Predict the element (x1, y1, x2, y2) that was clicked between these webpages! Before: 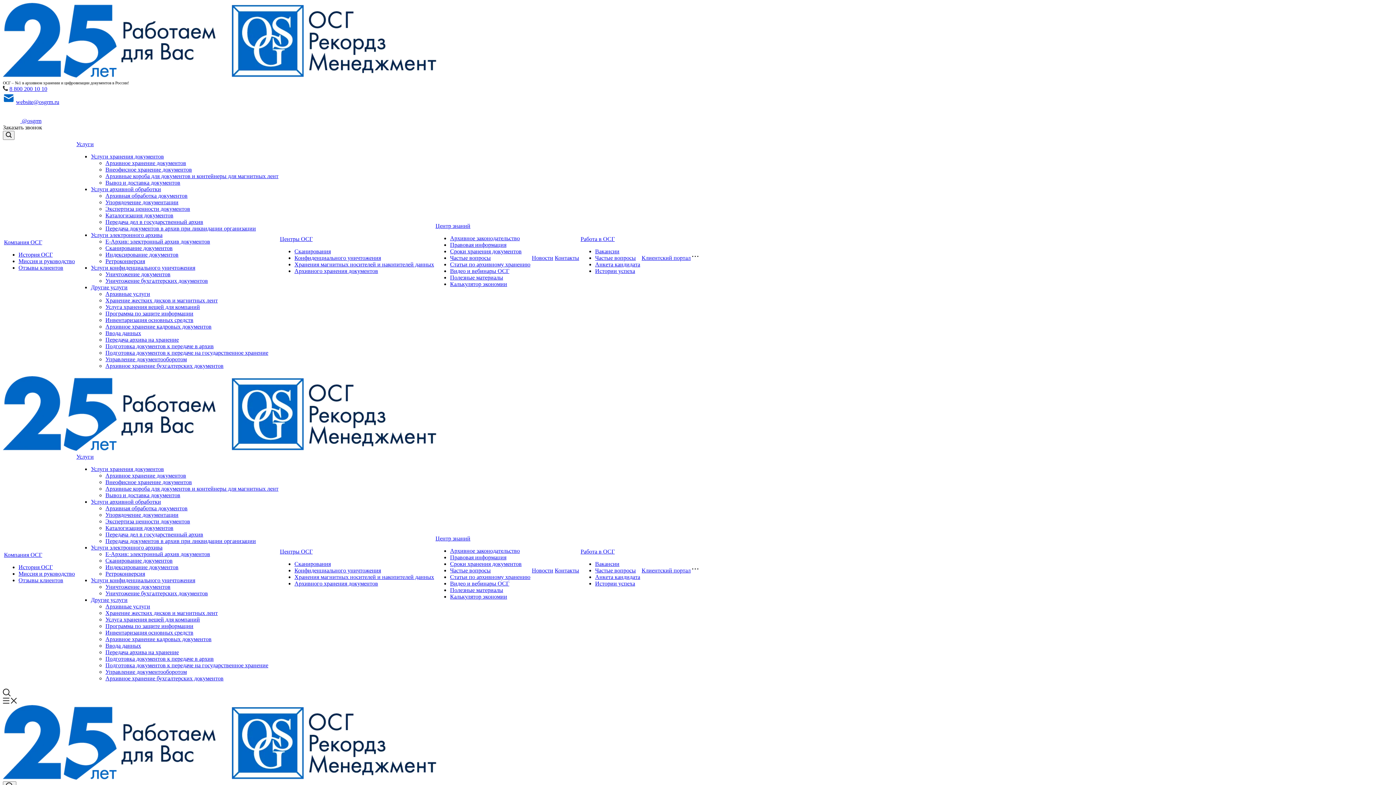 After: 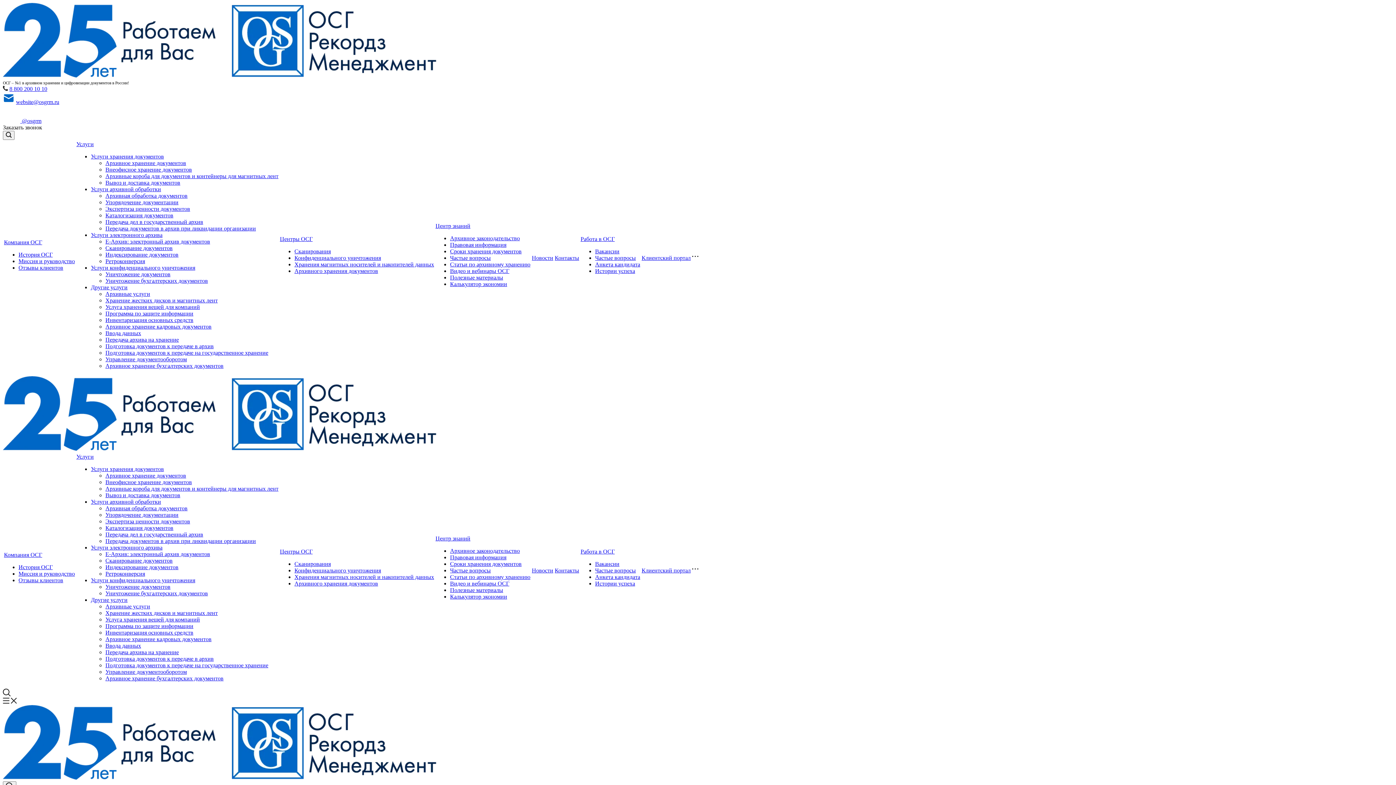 Action: bbox: (294, 574, 434, 580) label: Хранения магнитных носителей и накопителей данных